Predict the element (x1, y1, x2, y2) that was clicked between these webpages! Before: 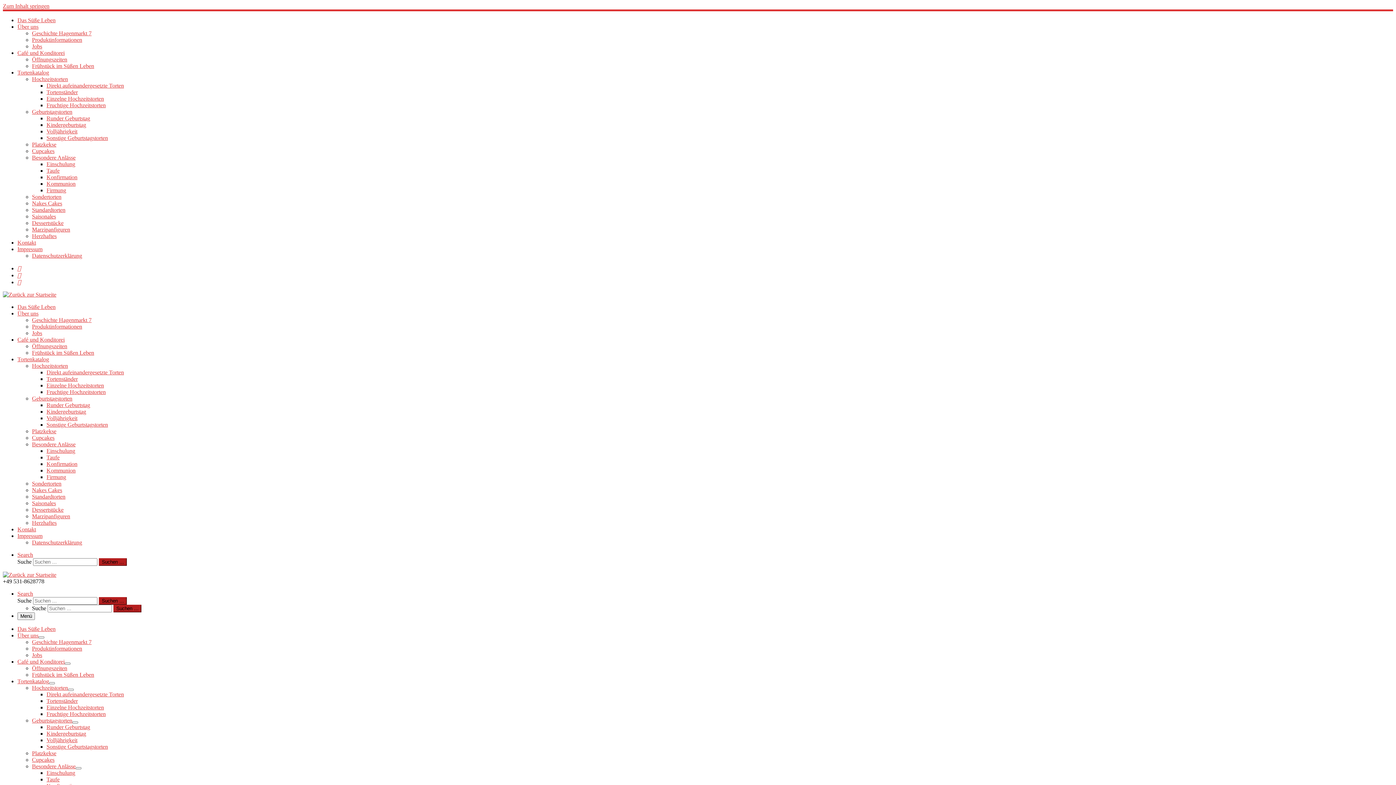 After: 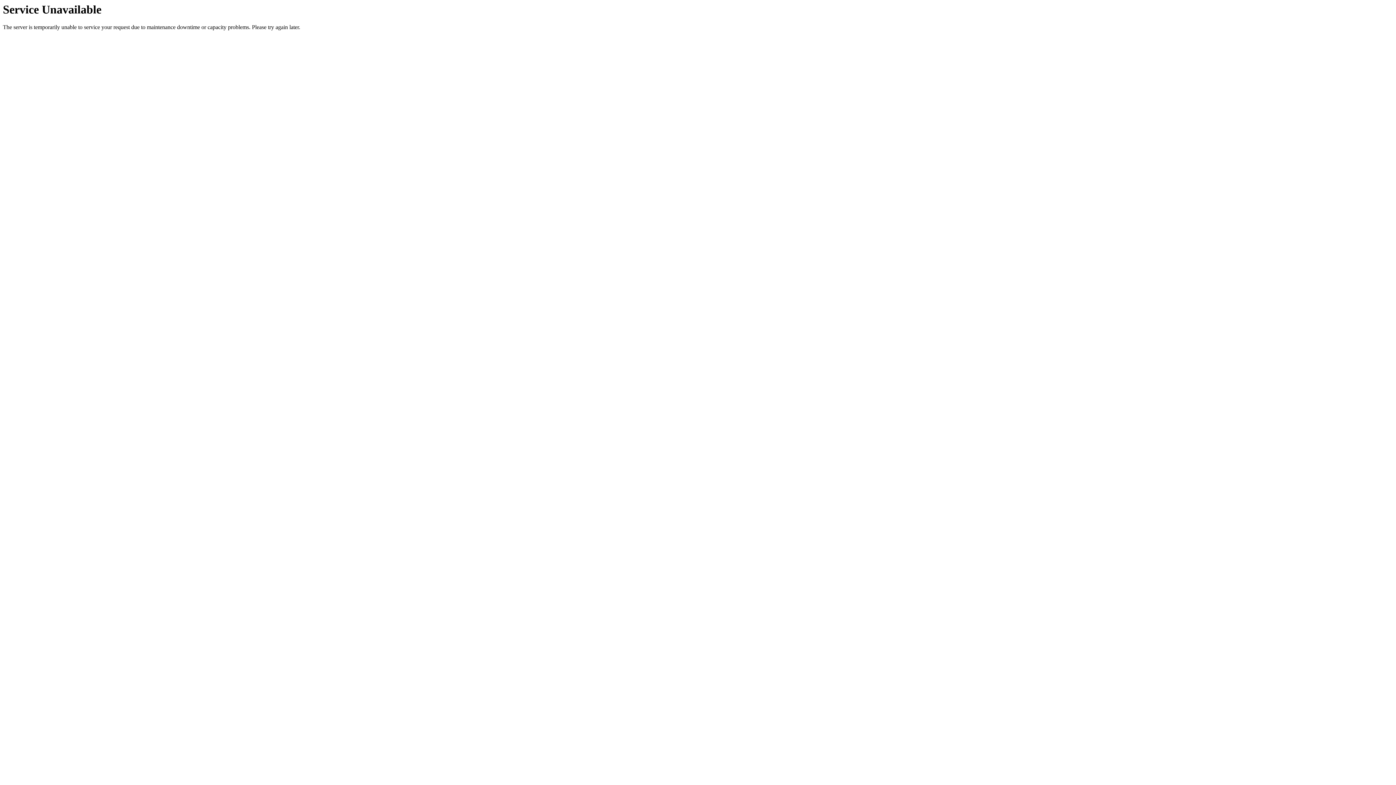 Action: bbox: (32, 757, 54, 763) label: Cupcakes